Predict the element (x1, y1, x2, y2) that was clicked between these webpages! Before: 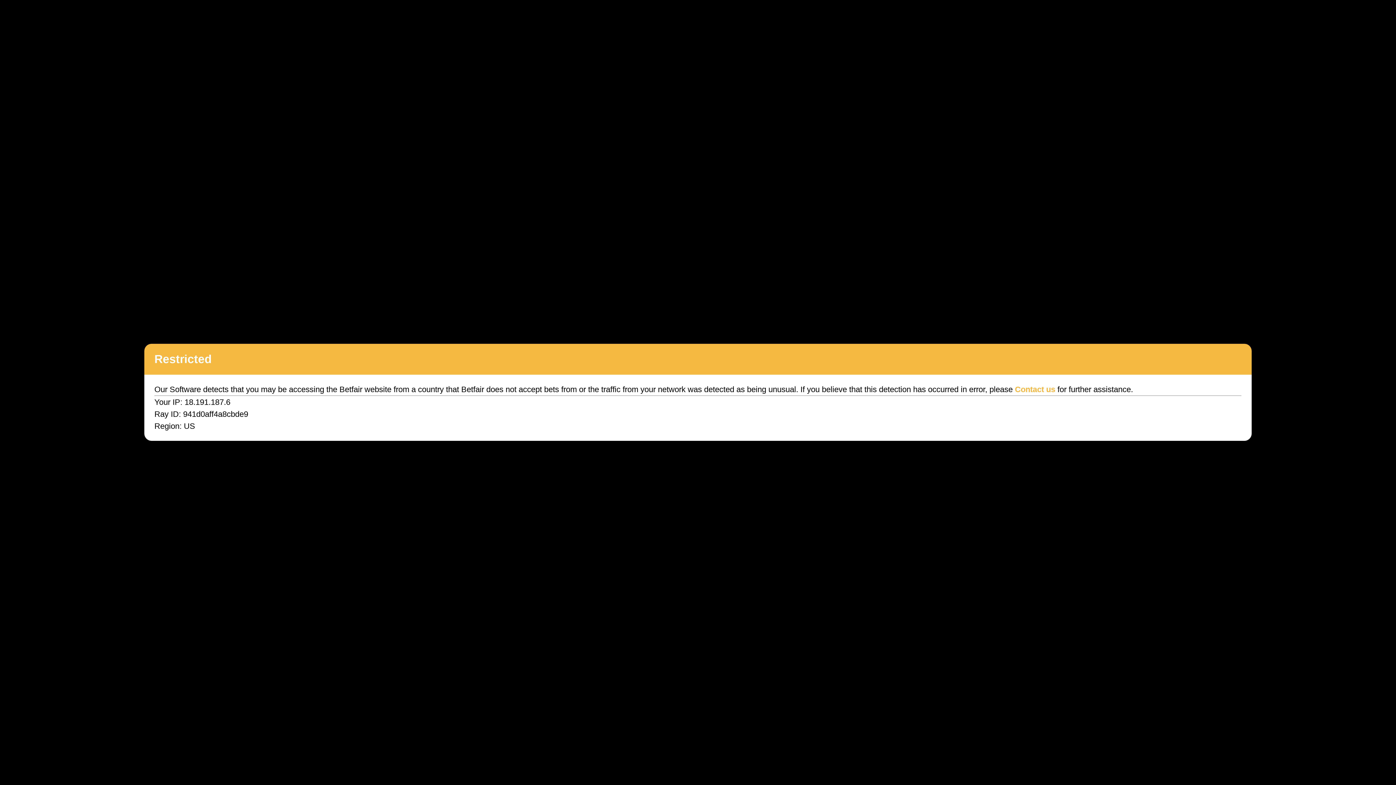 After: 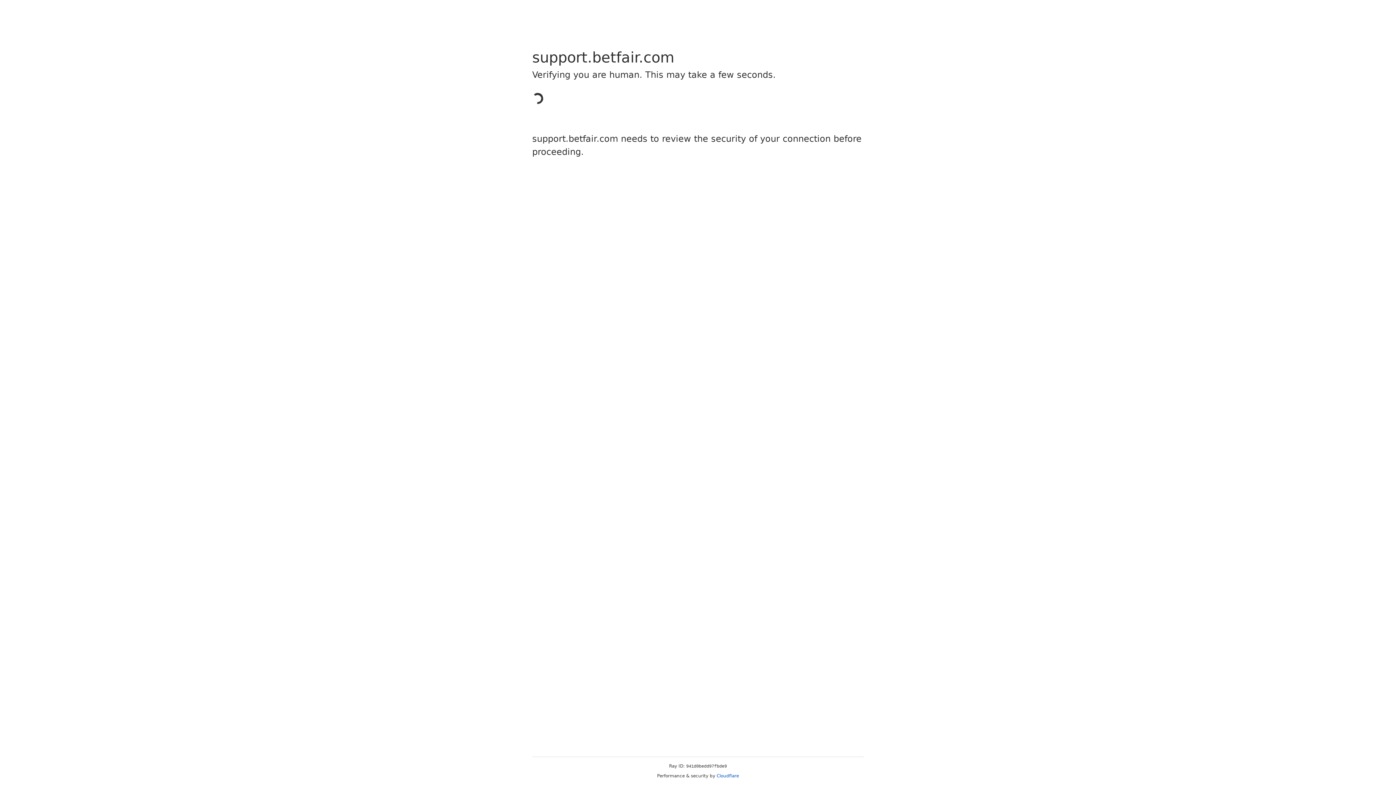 Action: label: Contact us bbox: (1015, 385, 1055, 394)